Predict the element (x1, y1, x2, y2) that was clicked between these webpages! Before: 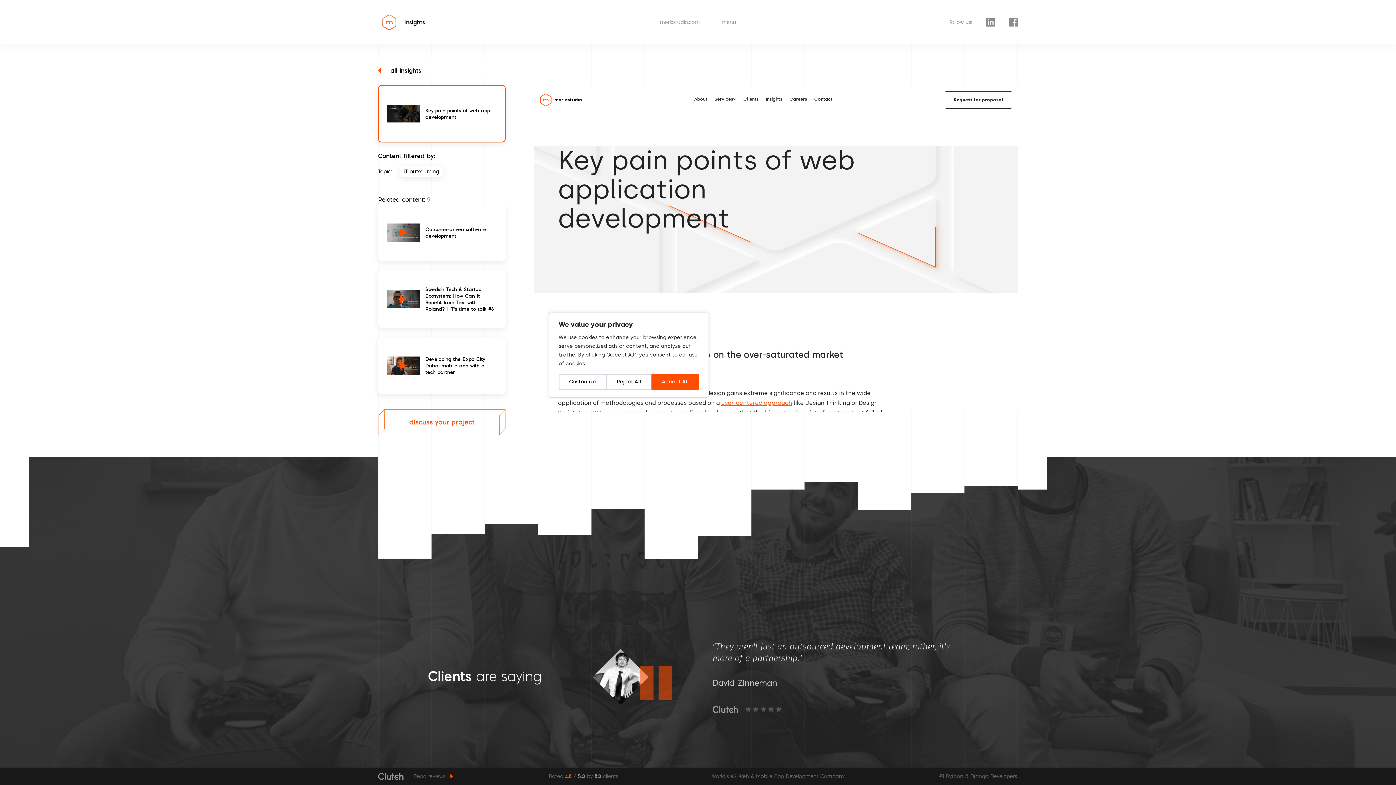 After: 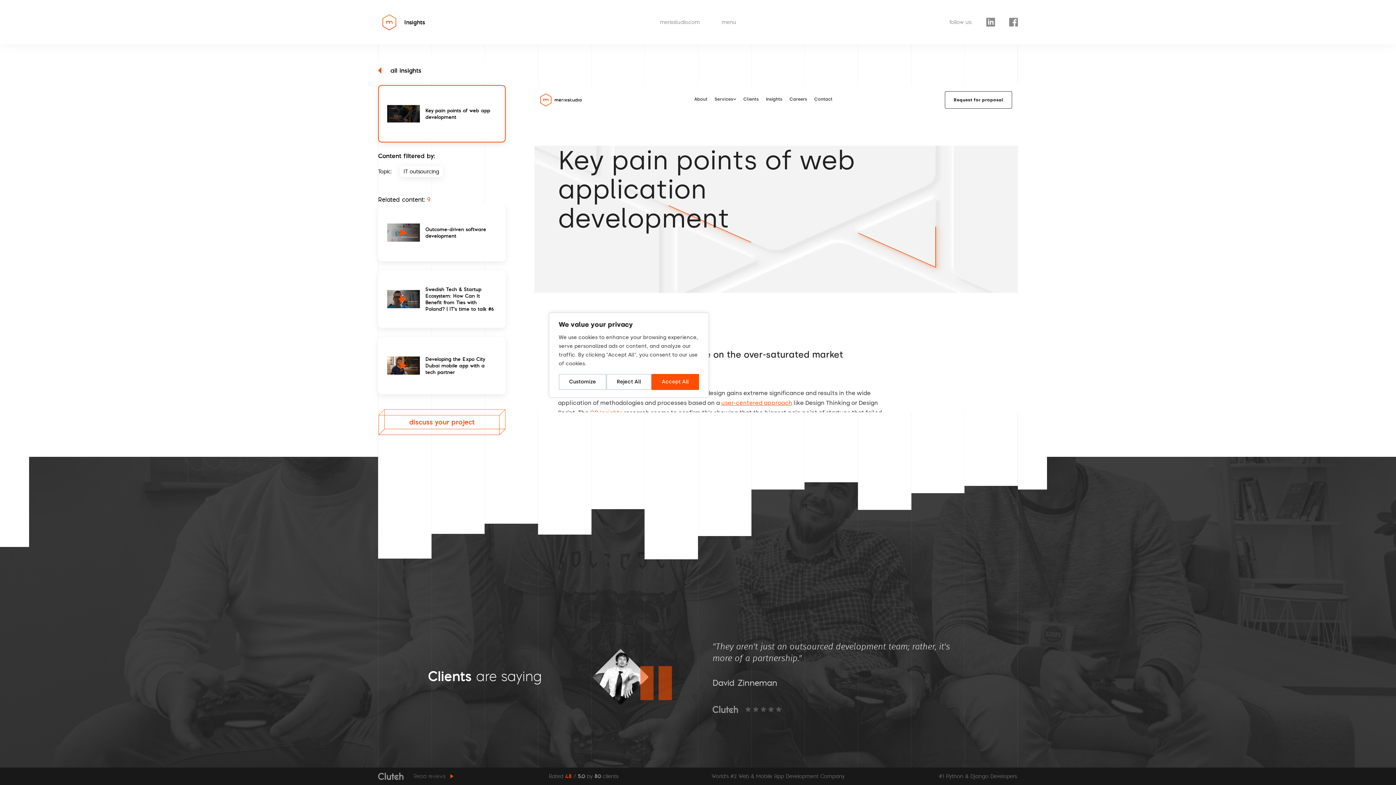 Action: label: World's #2 Web & Mobile App Development Company bbox: (711, 772, 844, 780)